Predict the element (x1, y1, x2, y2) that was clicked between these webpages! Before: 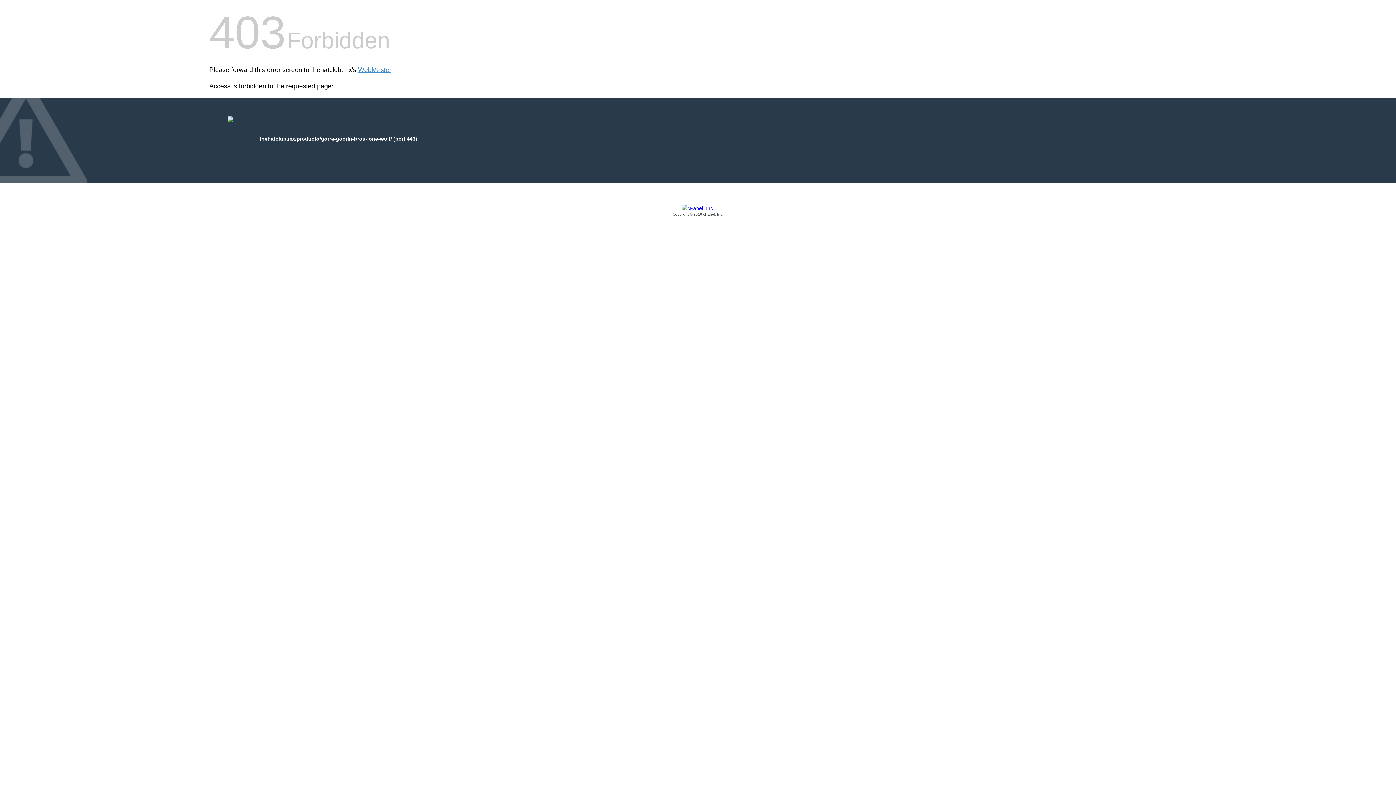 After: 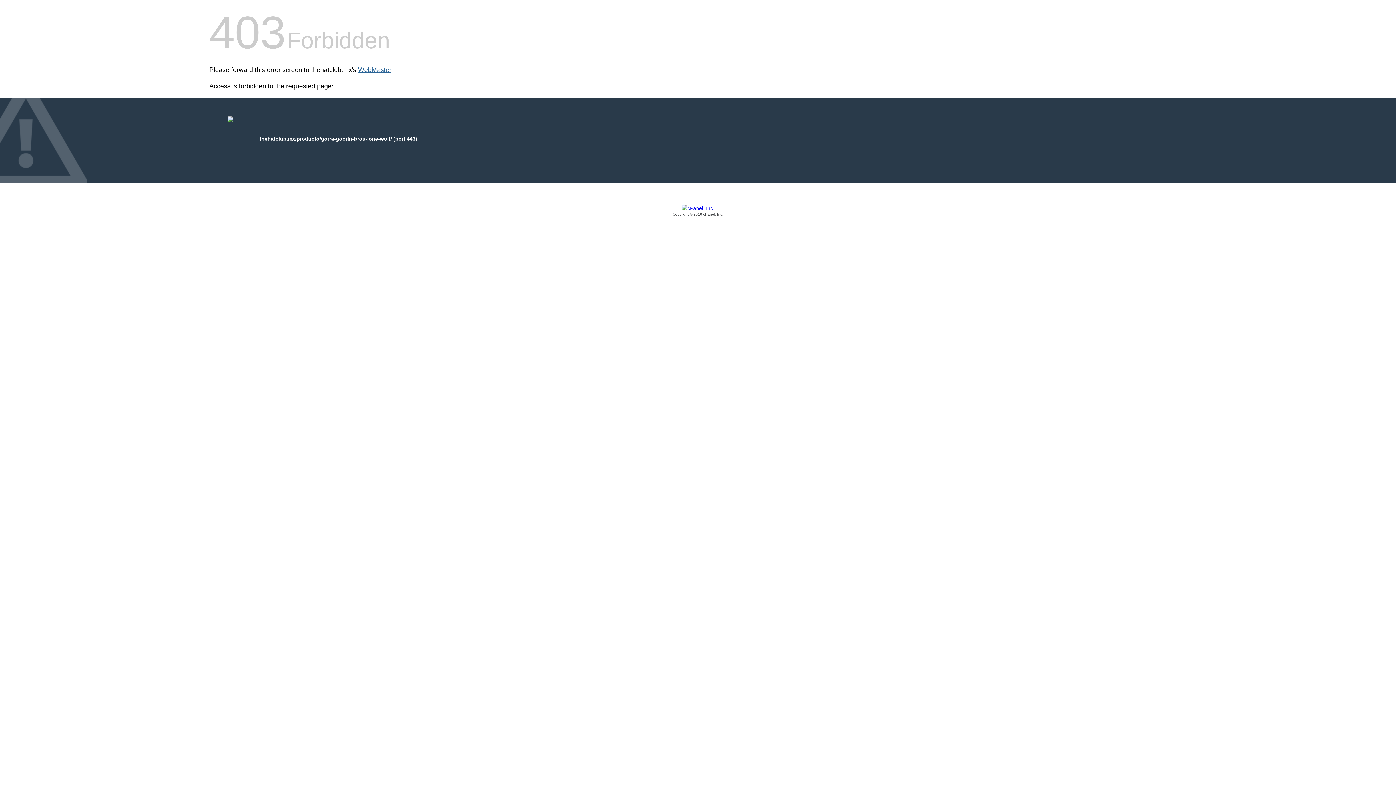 Action: label: WebMaster bbox: (358, 66, 391, 73)